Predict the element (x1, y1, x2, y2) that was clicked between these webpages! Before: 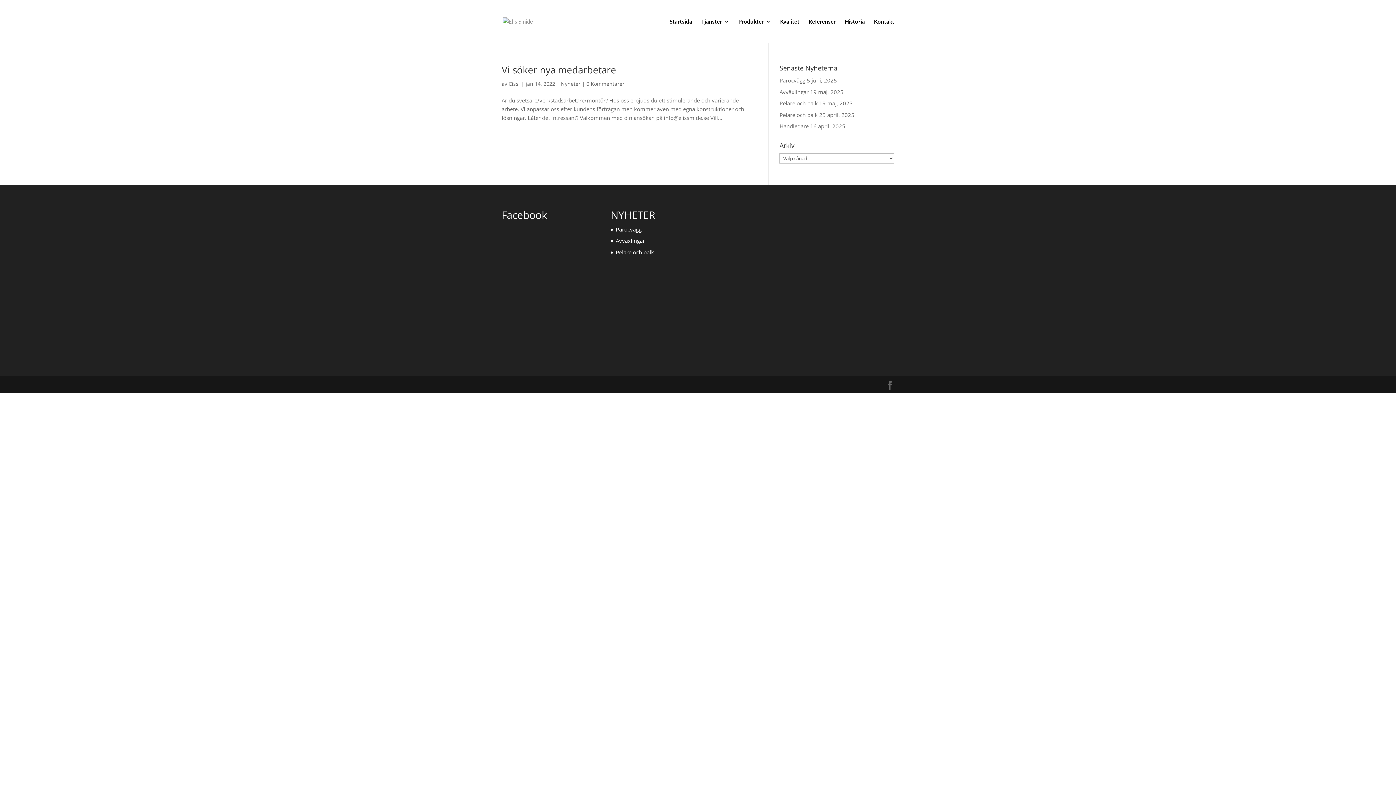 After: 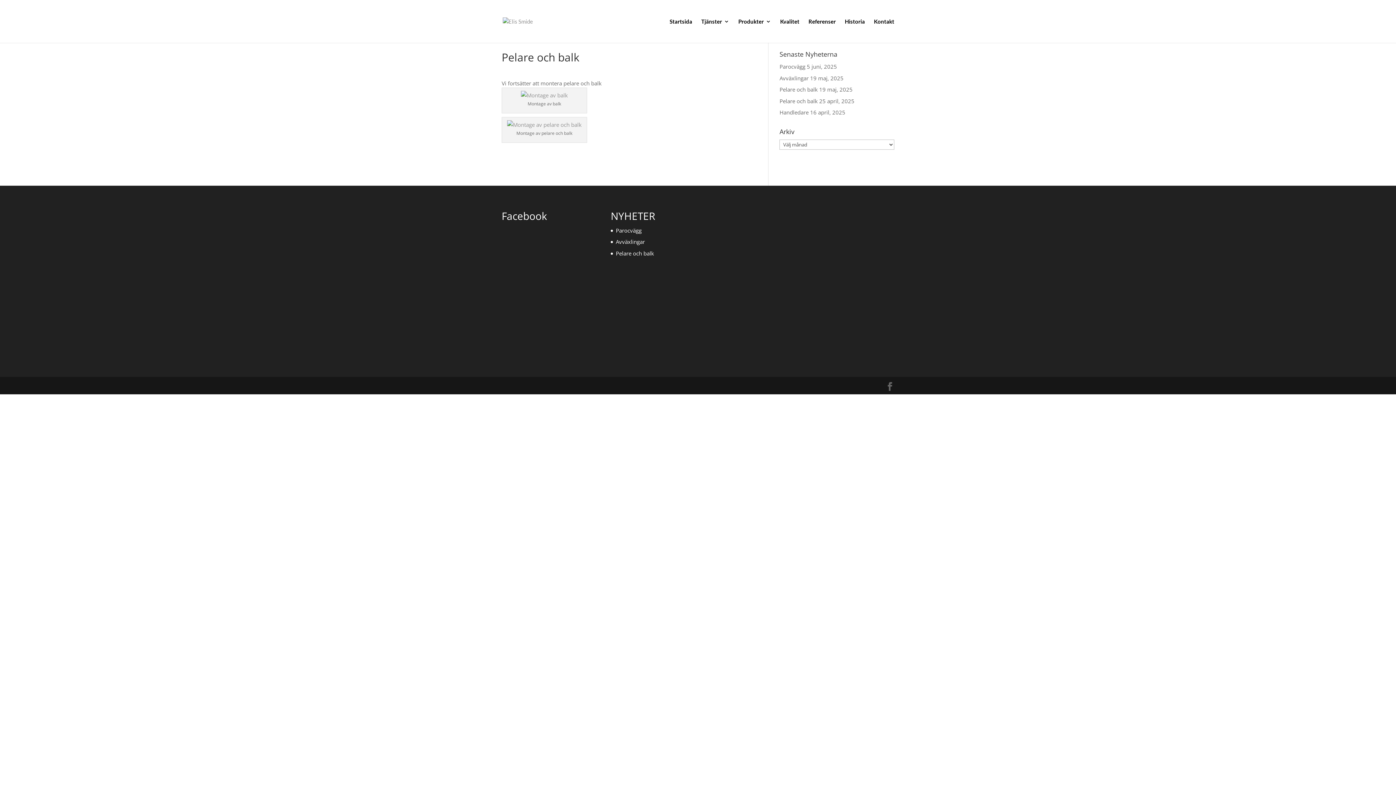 Action: bbox: (616, 248, 654, 255) label: Pelare och balk